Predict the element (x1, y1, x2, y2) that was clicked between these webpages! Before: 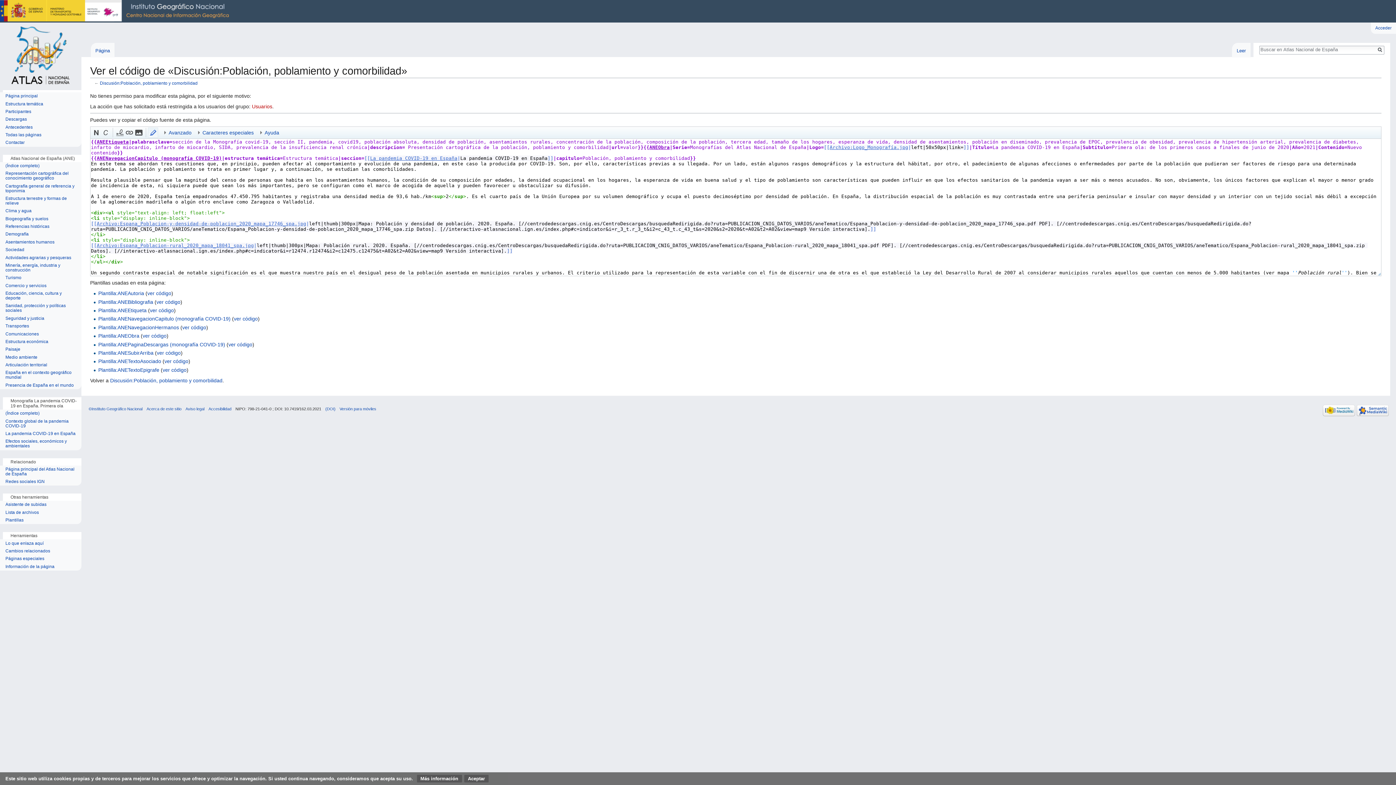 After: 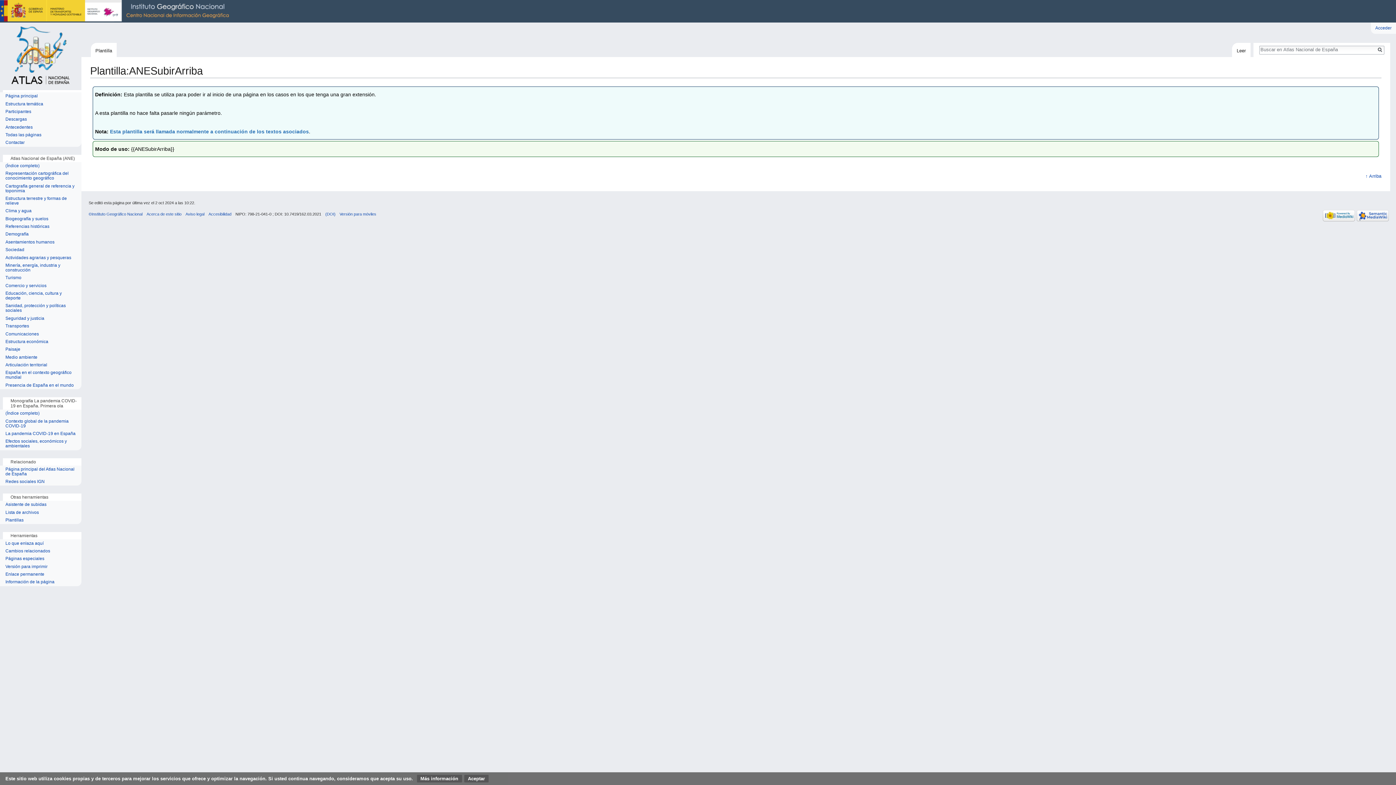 Action: label: Plantilla:ANESubirArriba bbox: (98, 350, 153, 355)